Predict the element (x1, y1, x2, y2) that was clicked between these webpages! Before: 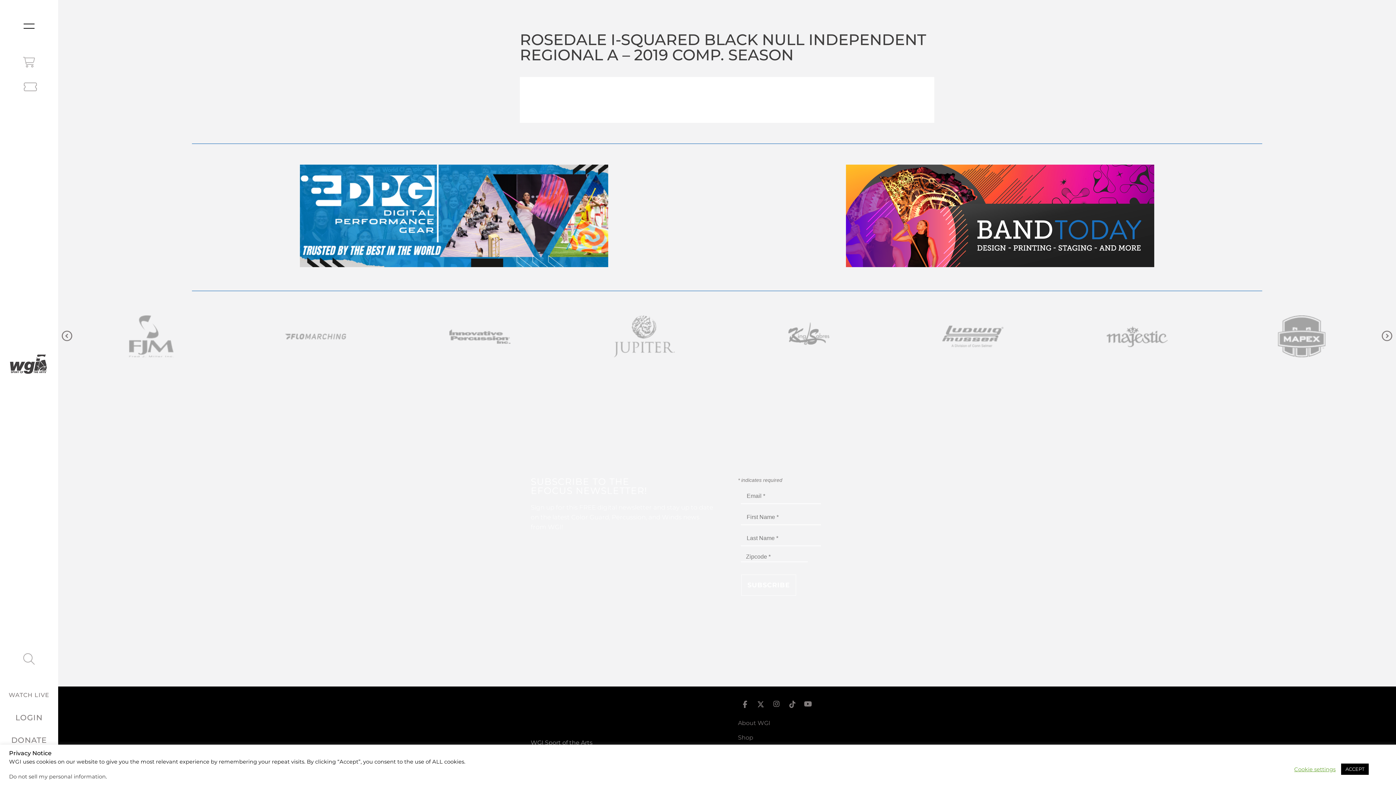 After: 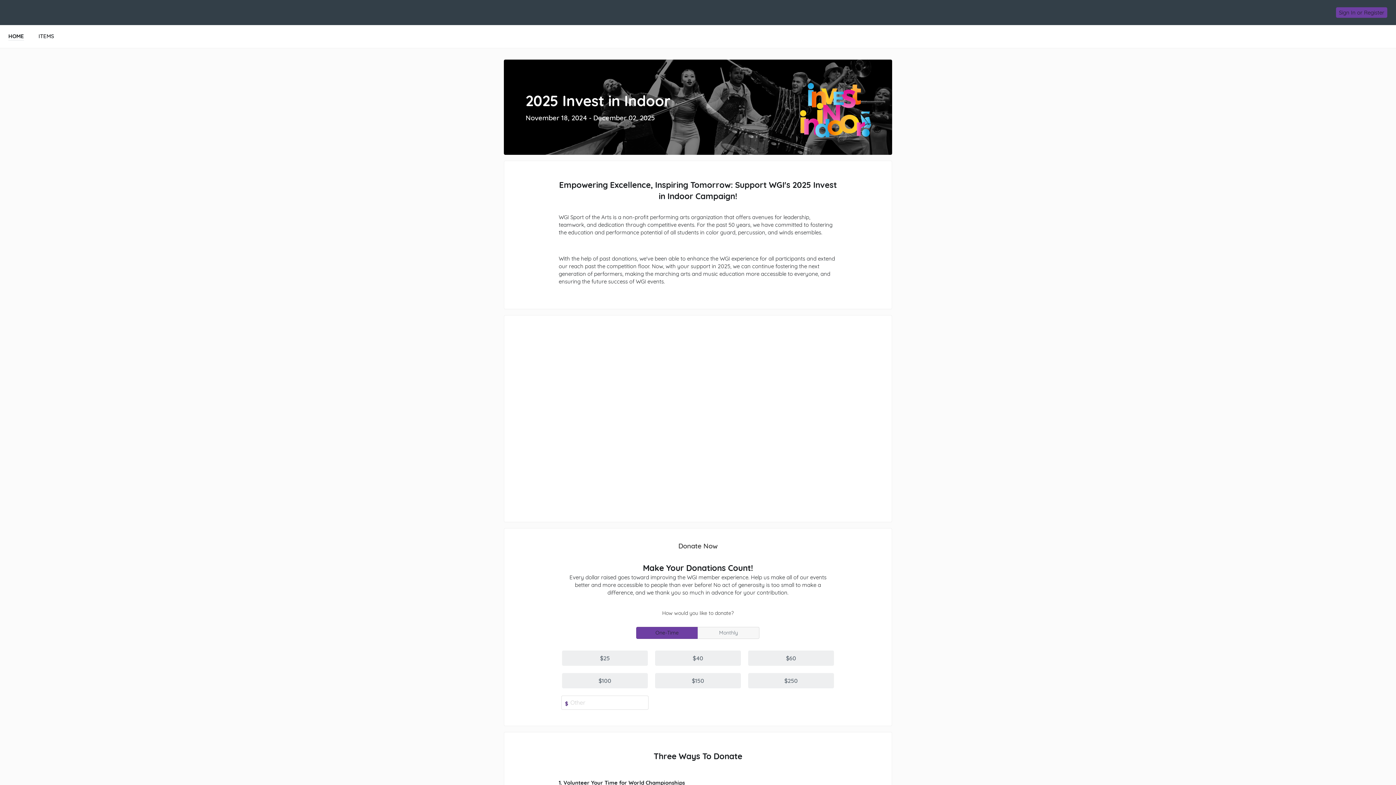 Action: bbox: (10, 733, 47, 748) label: DONATE